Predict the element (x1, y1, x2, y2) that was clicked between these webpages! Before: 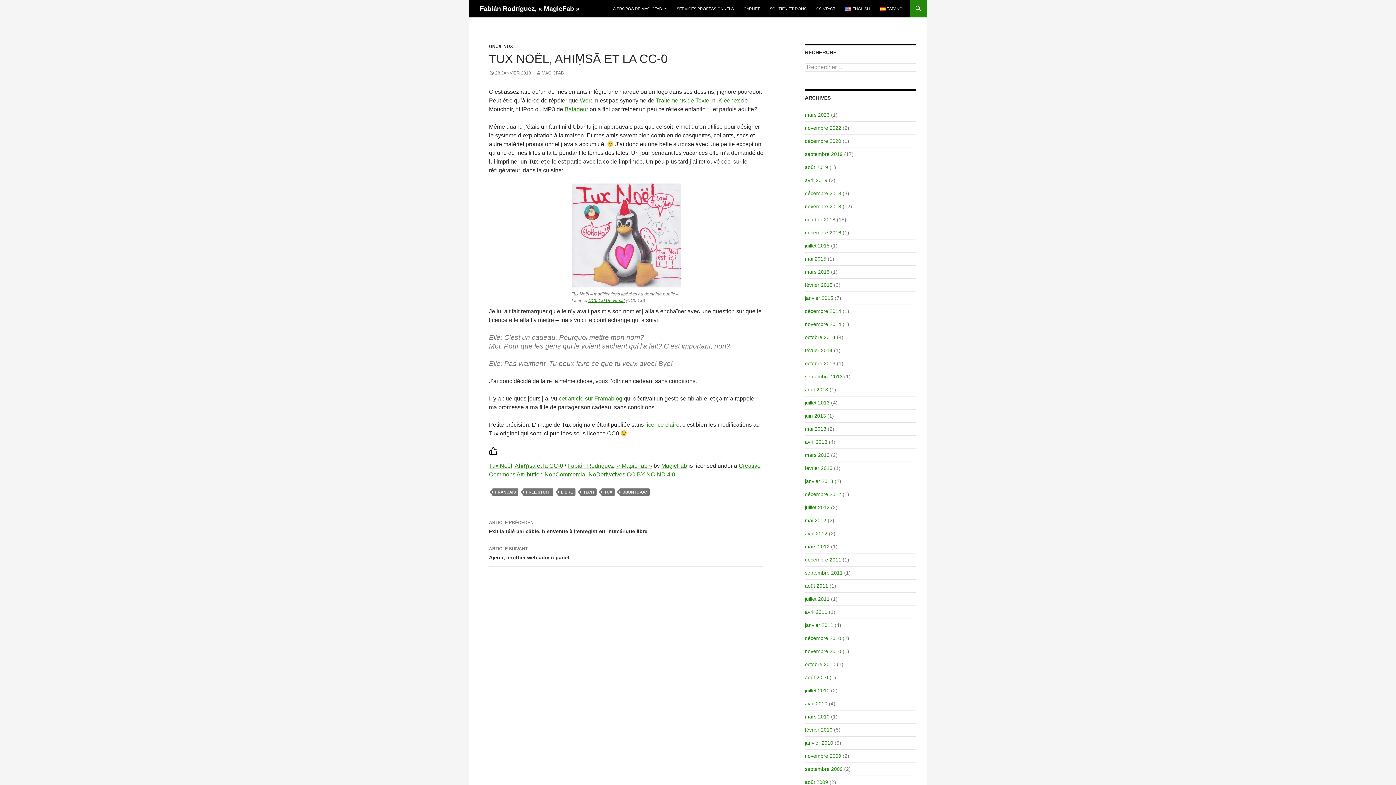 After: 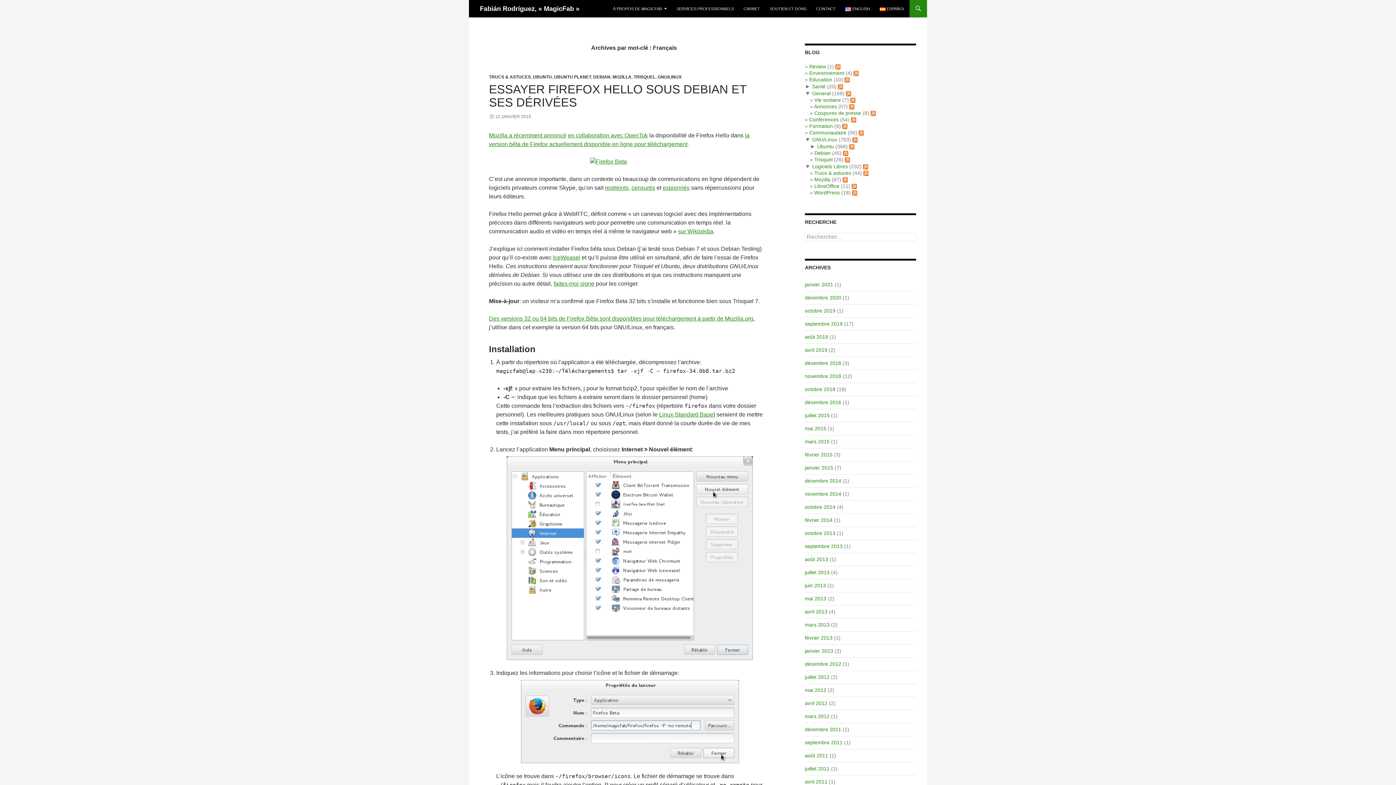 Action: bbox: (492, 488, 518, 495) label: FRANÇAIS